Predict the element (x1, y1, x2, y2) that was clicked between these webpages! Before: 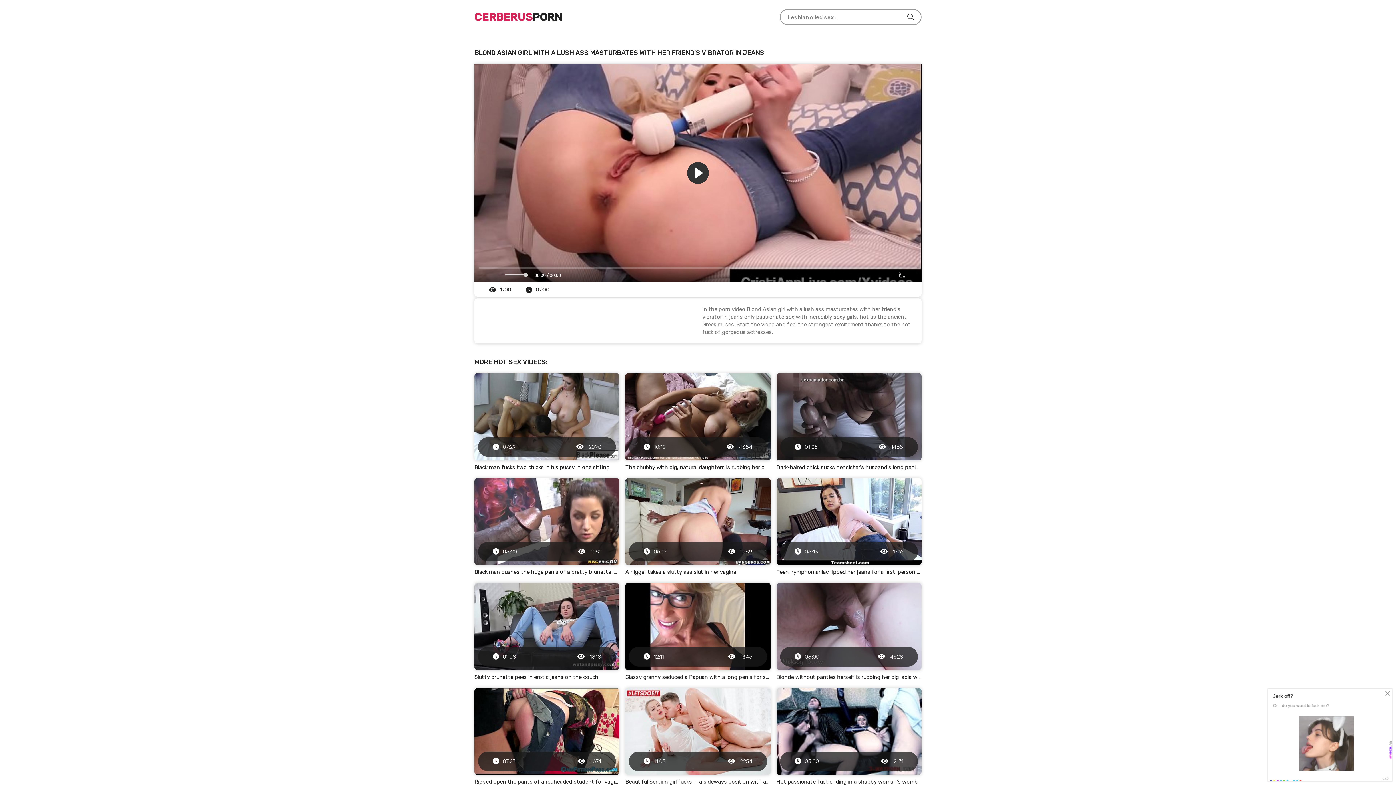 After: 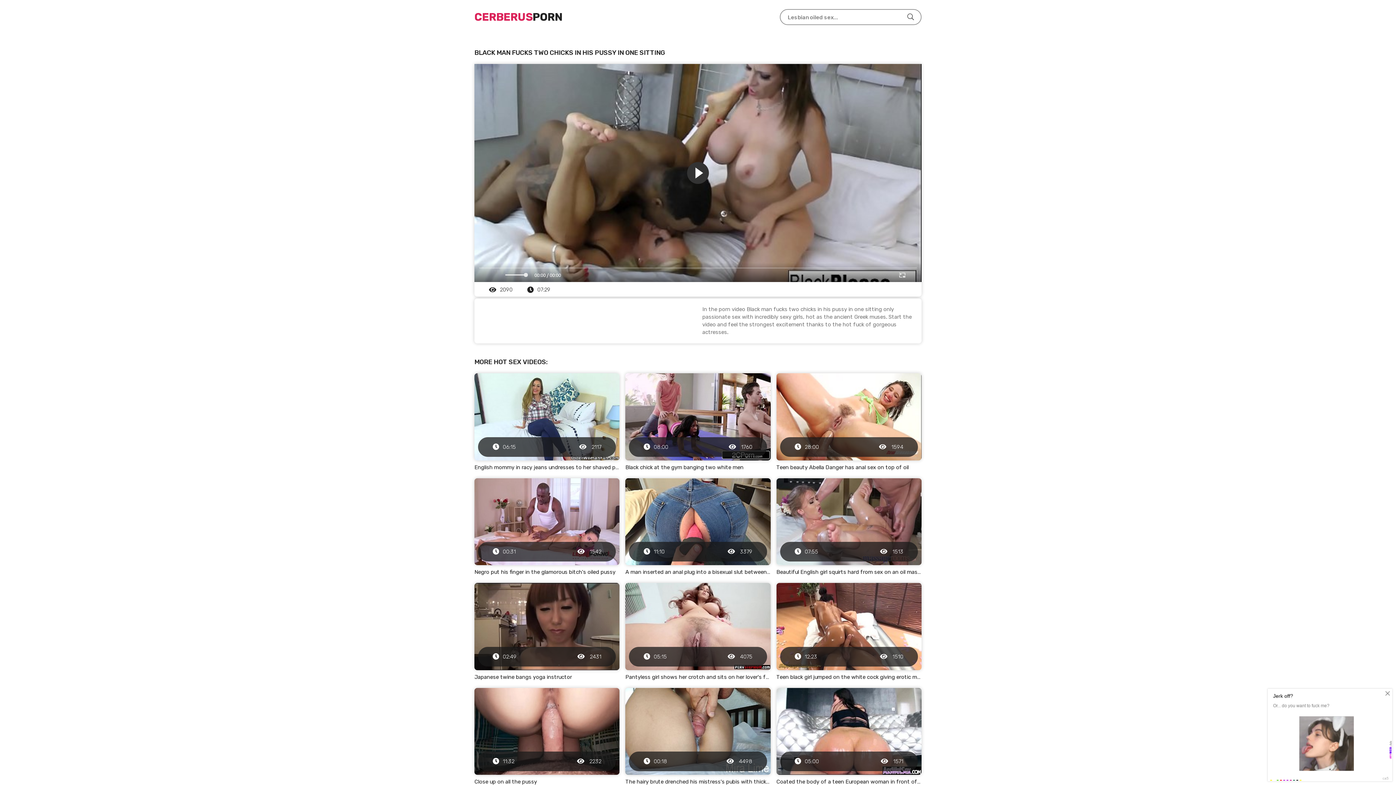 Action: bbox: (474, 373, 619, 471) label: 07:29
 2090
Black man fucks two chicks in his pussy in one sitting